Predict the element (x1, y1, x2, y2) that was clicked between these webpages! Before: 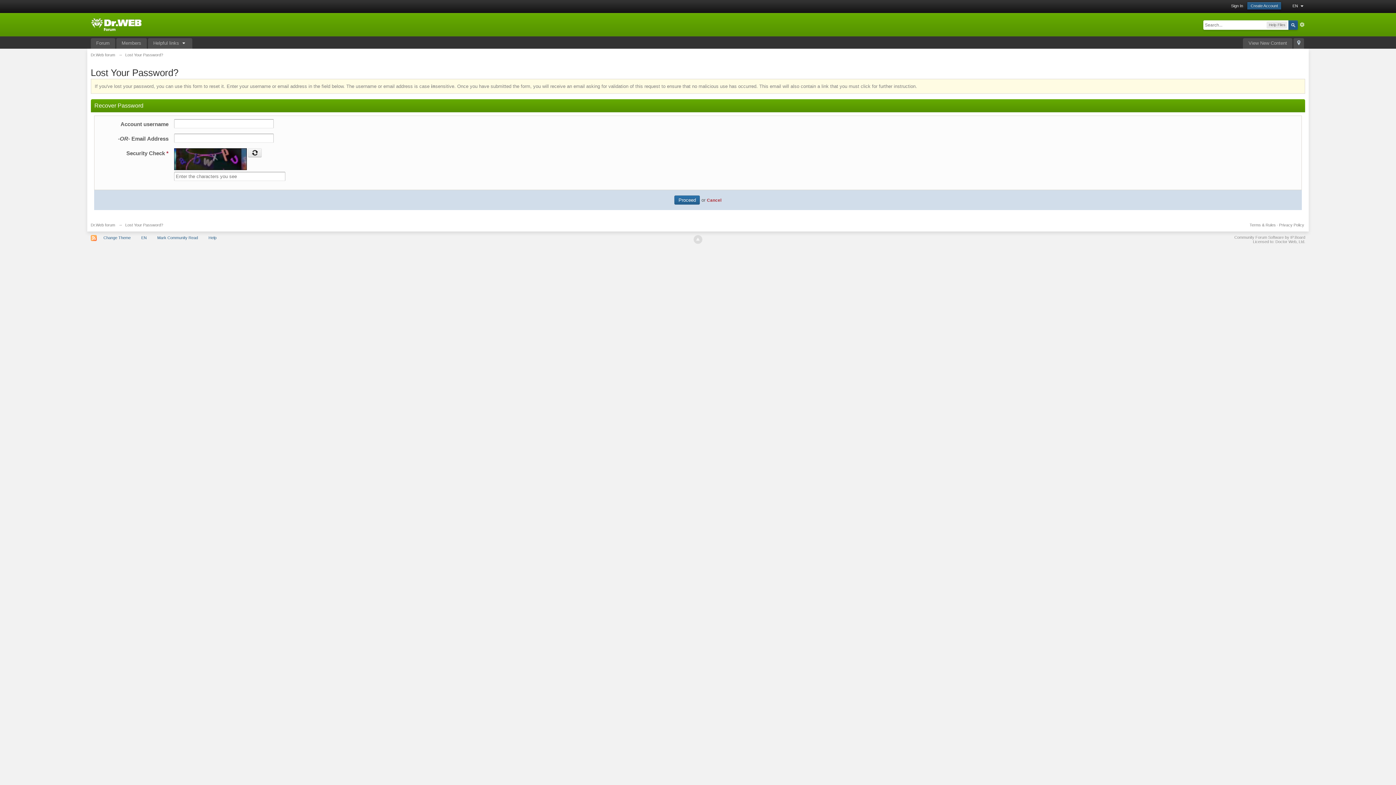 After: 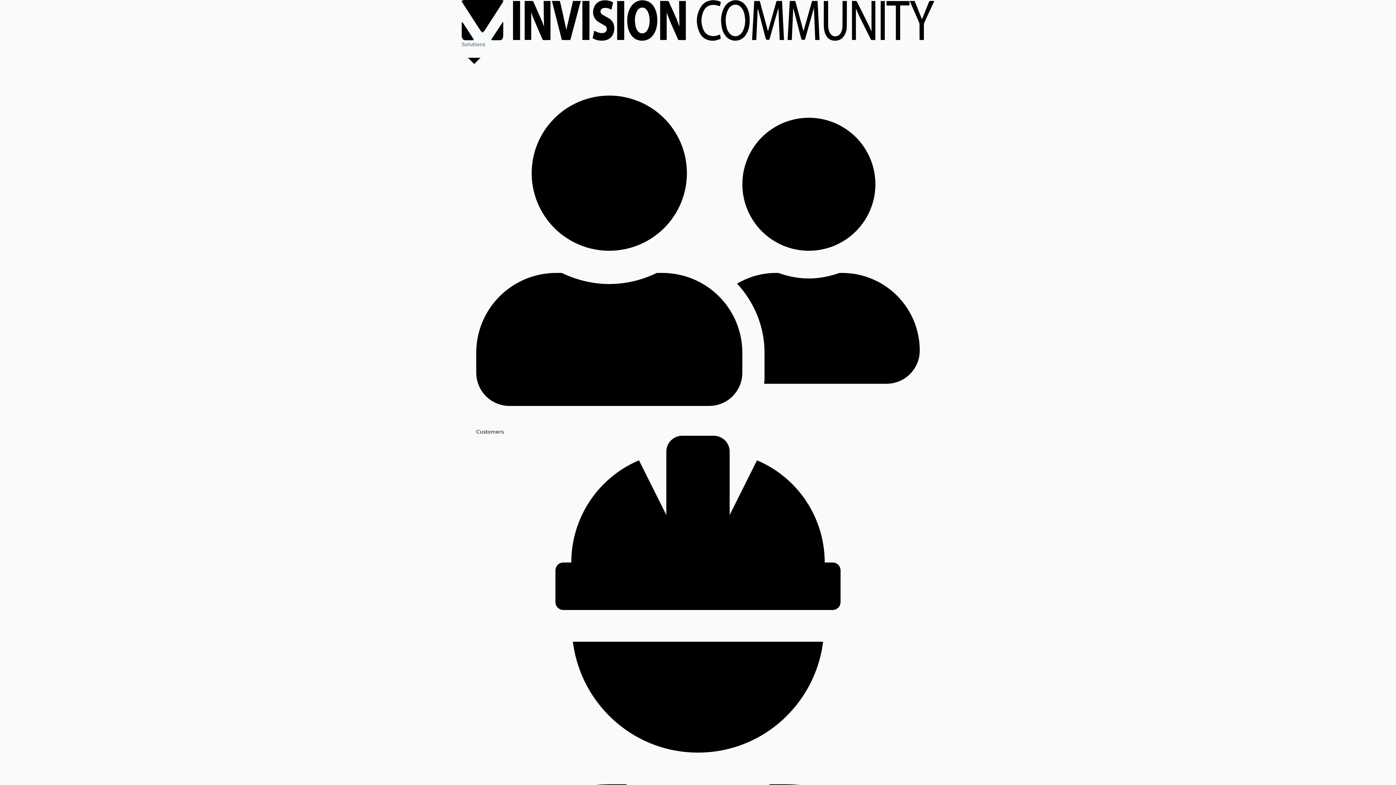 Action: label: Community Forum Software by IP.Board bbox: (1234, 235, 1305, 239)